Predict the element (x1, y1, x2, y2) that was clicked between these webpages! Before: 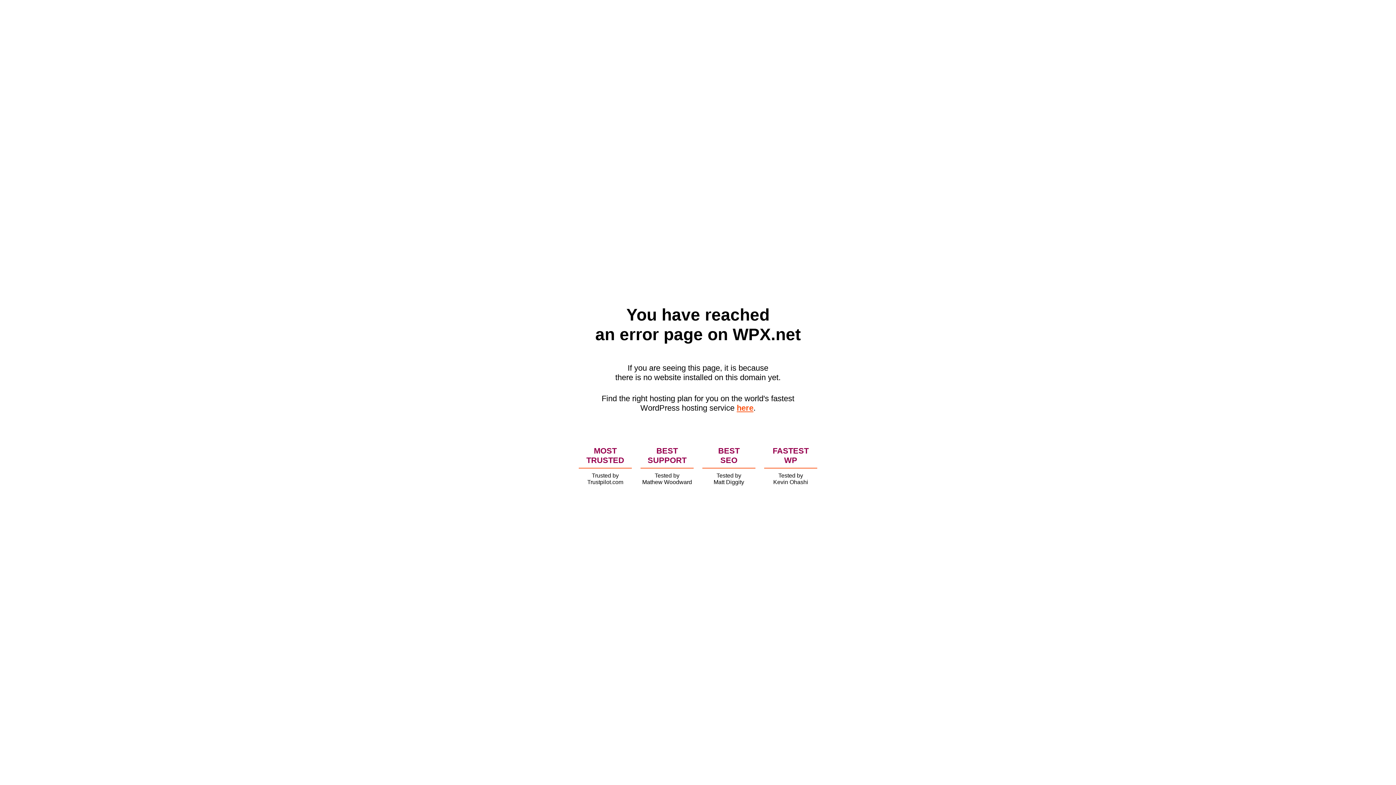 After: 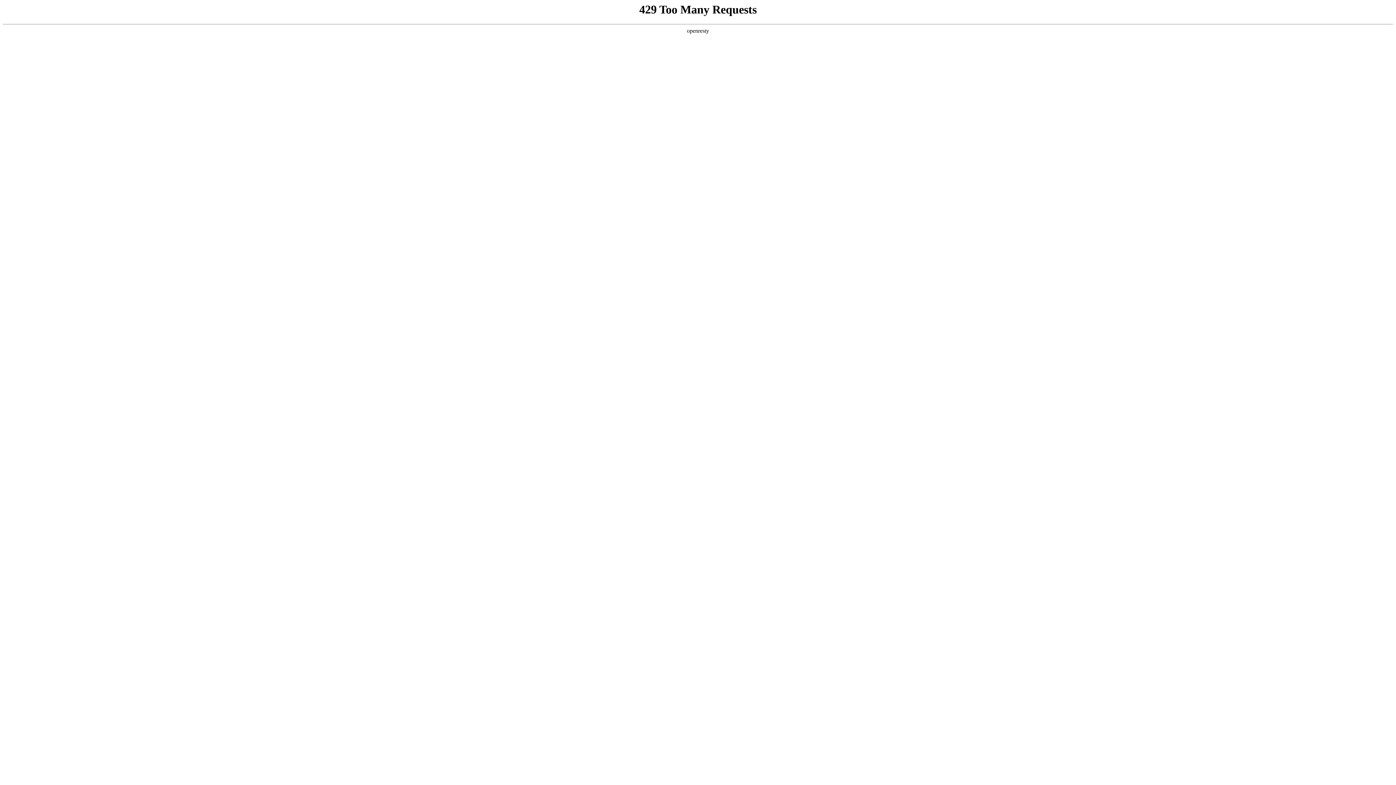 Action: bbox: (736, 403, 753, 412) label: here